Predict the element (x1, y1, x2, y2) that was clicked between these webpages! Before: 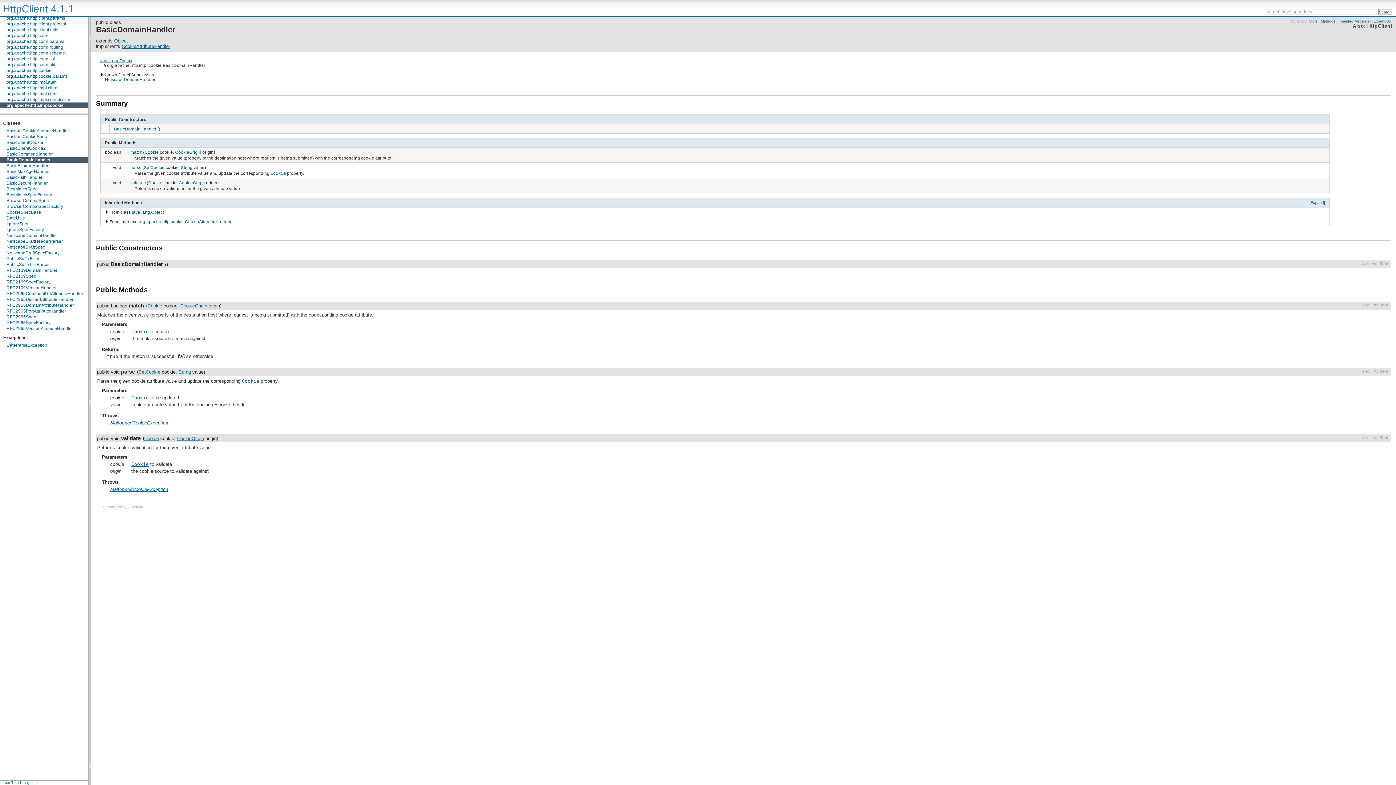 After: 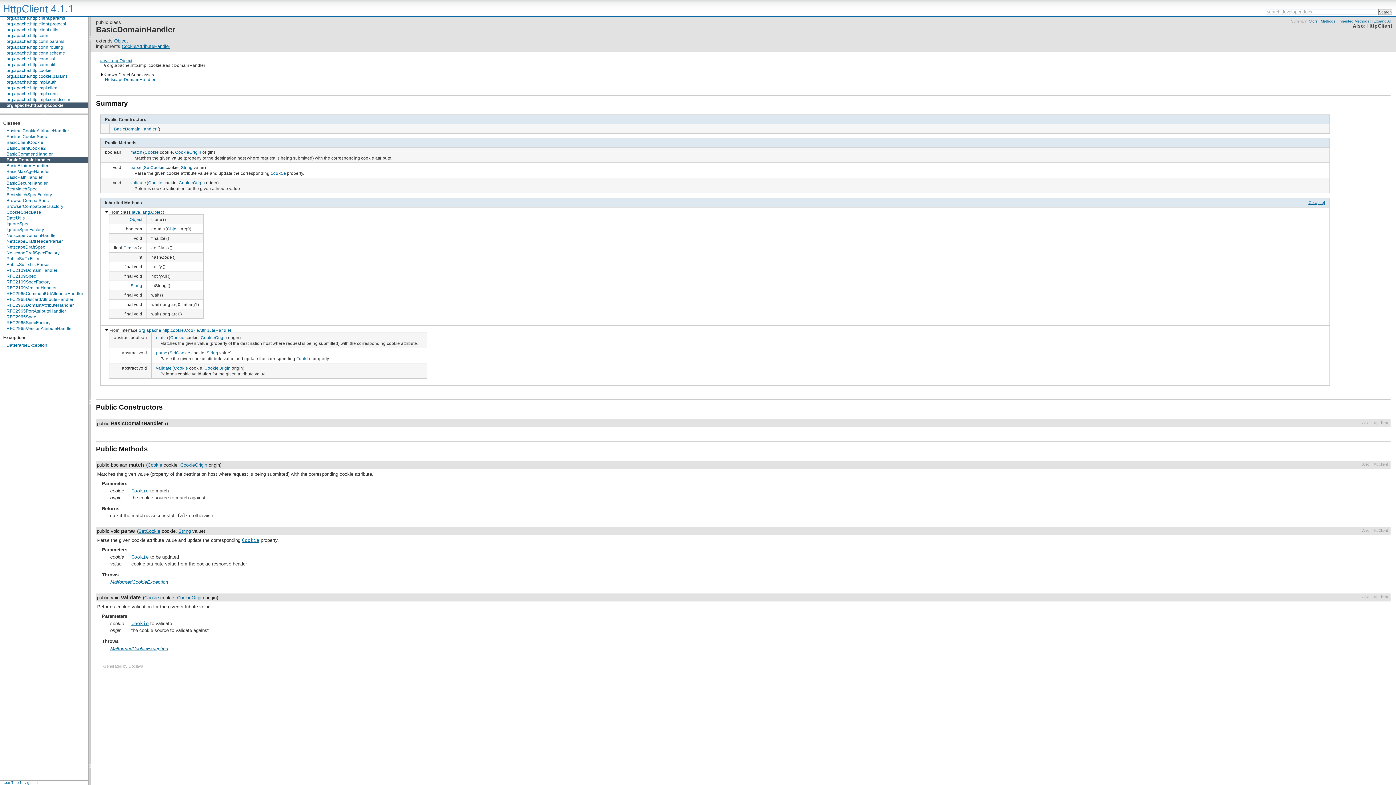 Action: bbox: (1309, 200, 1325, 204) label: [Expand]